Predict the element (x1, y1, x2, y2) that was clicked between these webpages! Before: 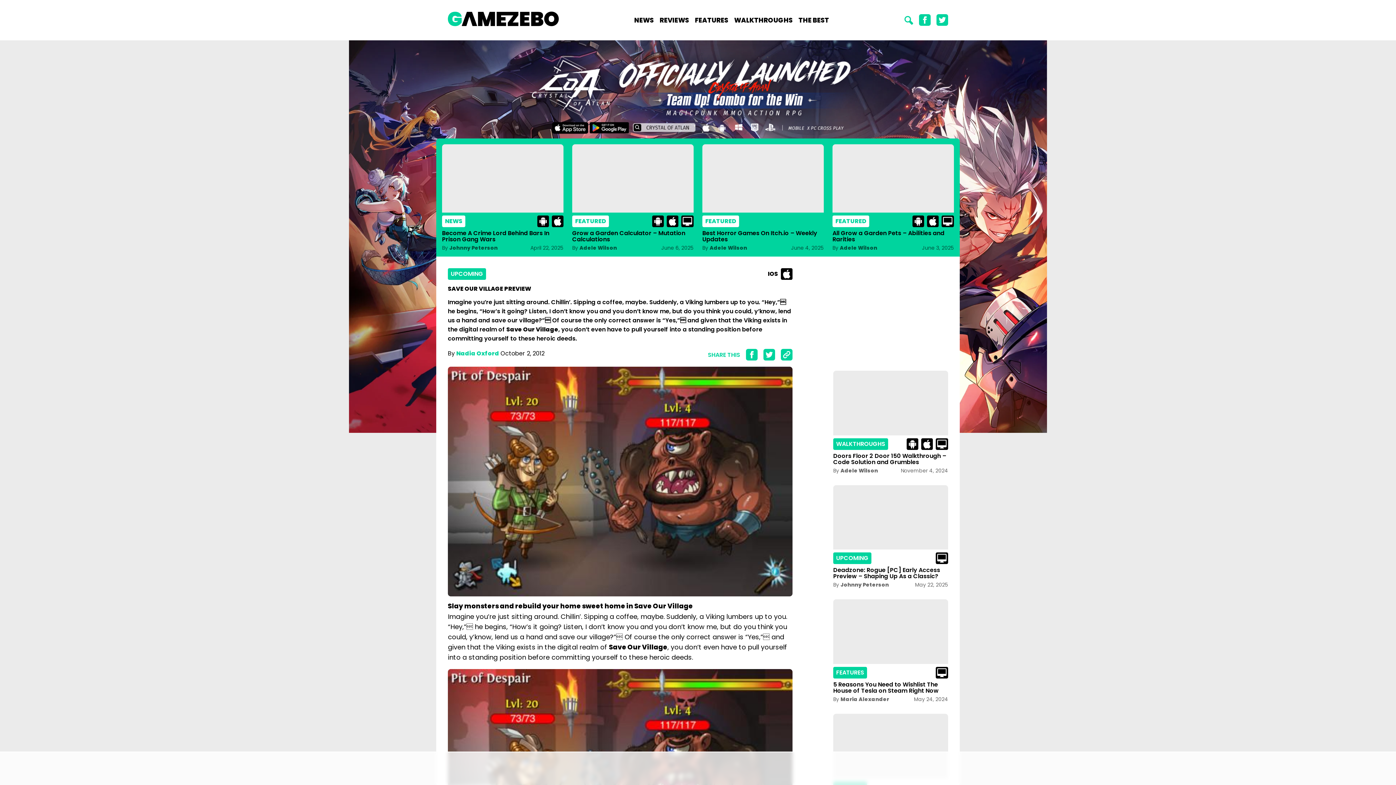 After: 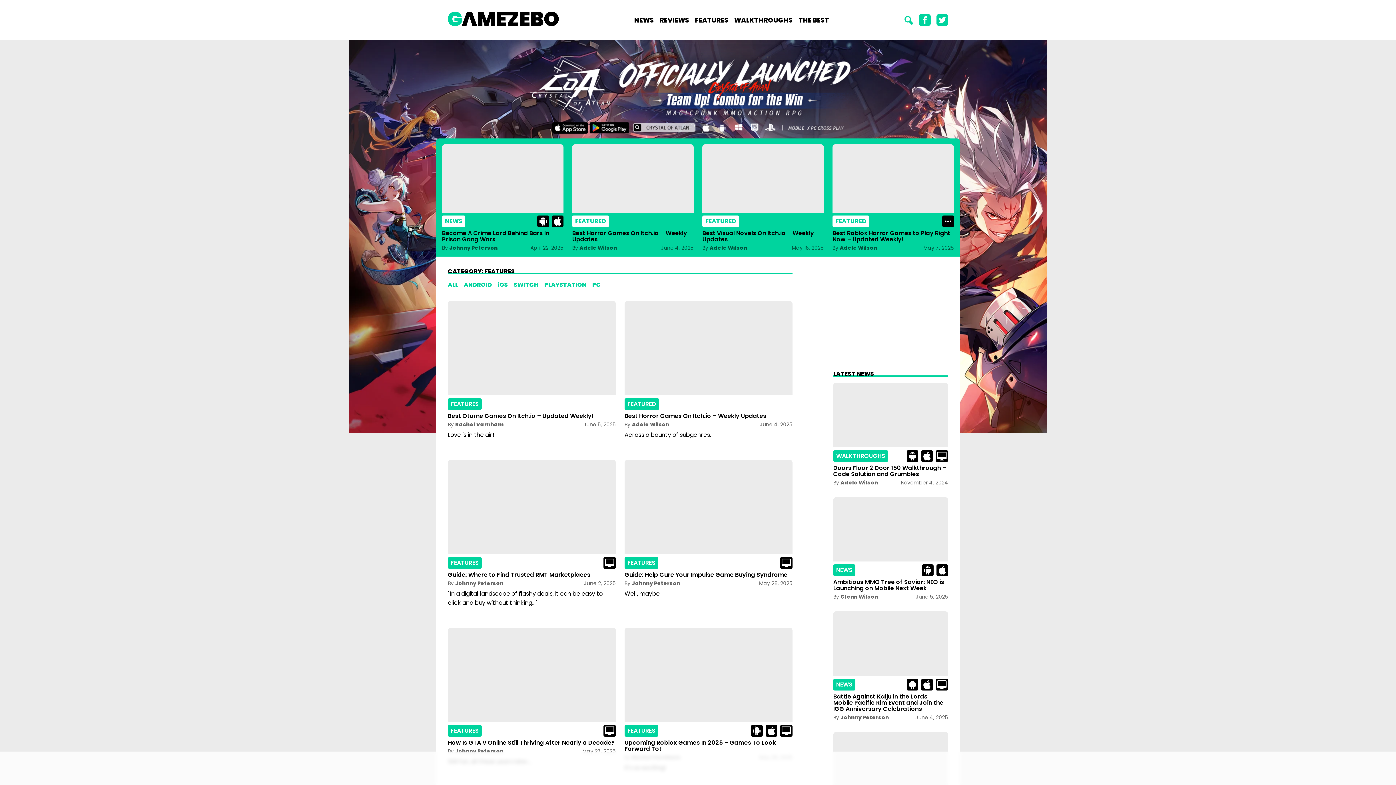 Action: label: FEATURES bbox: (833, 667, 867, 678)